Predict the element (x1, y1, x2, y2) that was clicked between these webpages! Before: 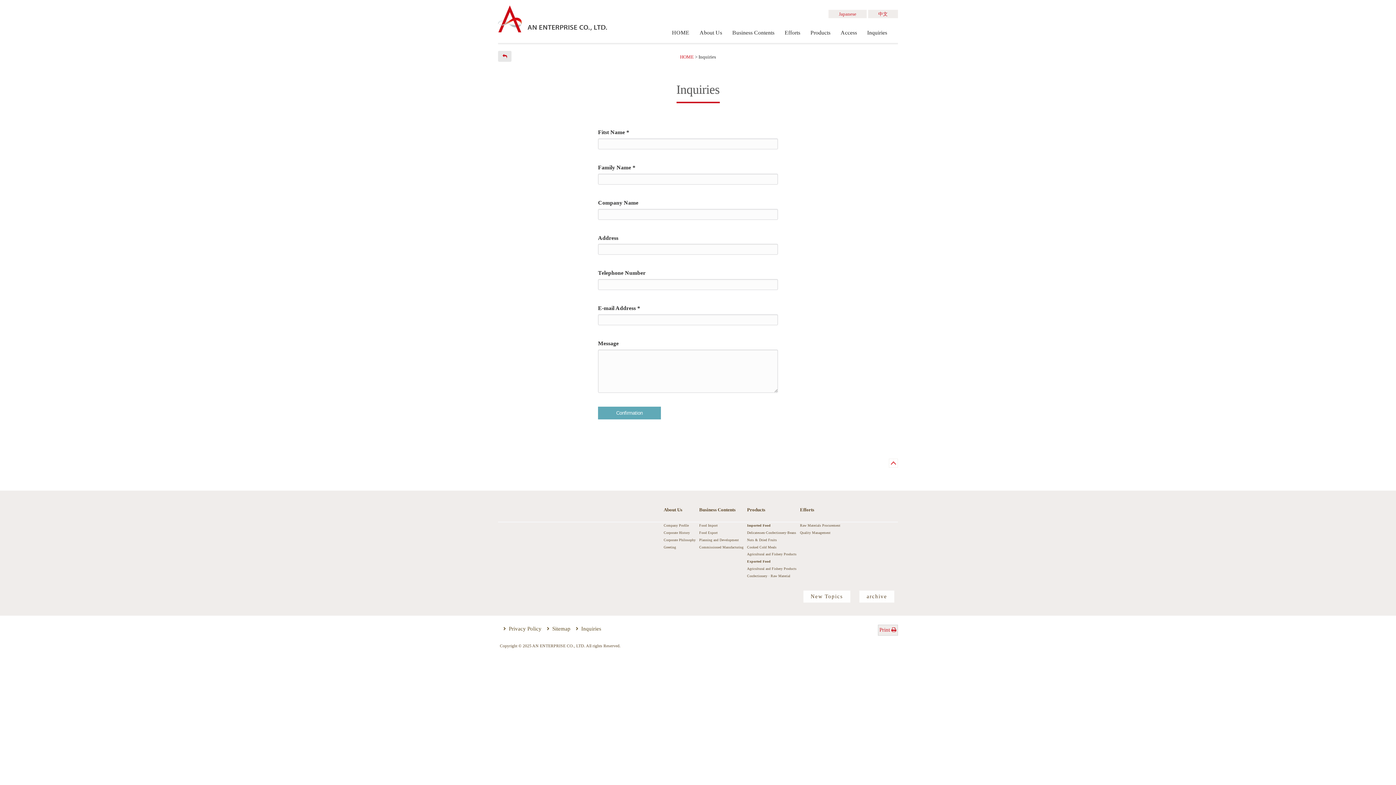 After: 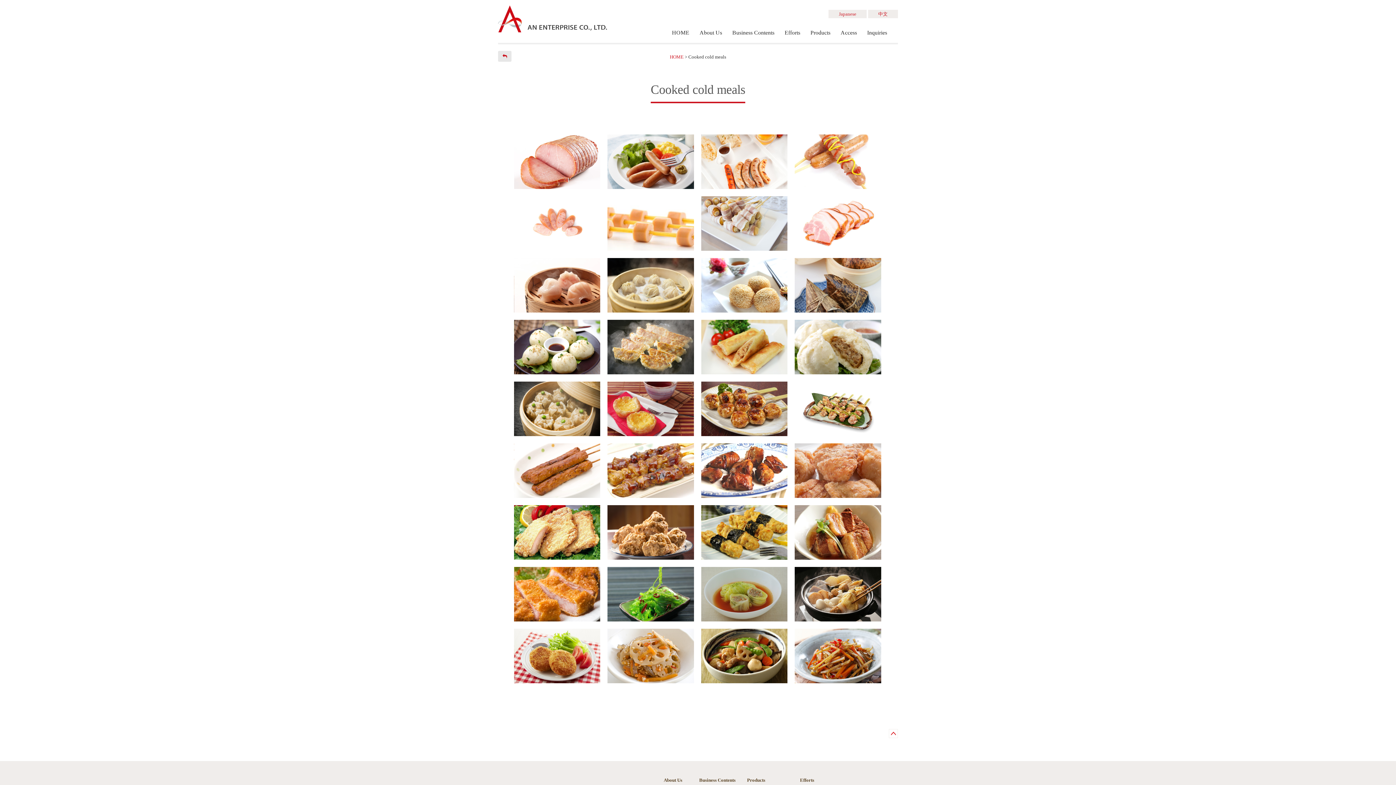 Action: bbox: (747, 544, 796, 550) label: Cooked Cold Meals